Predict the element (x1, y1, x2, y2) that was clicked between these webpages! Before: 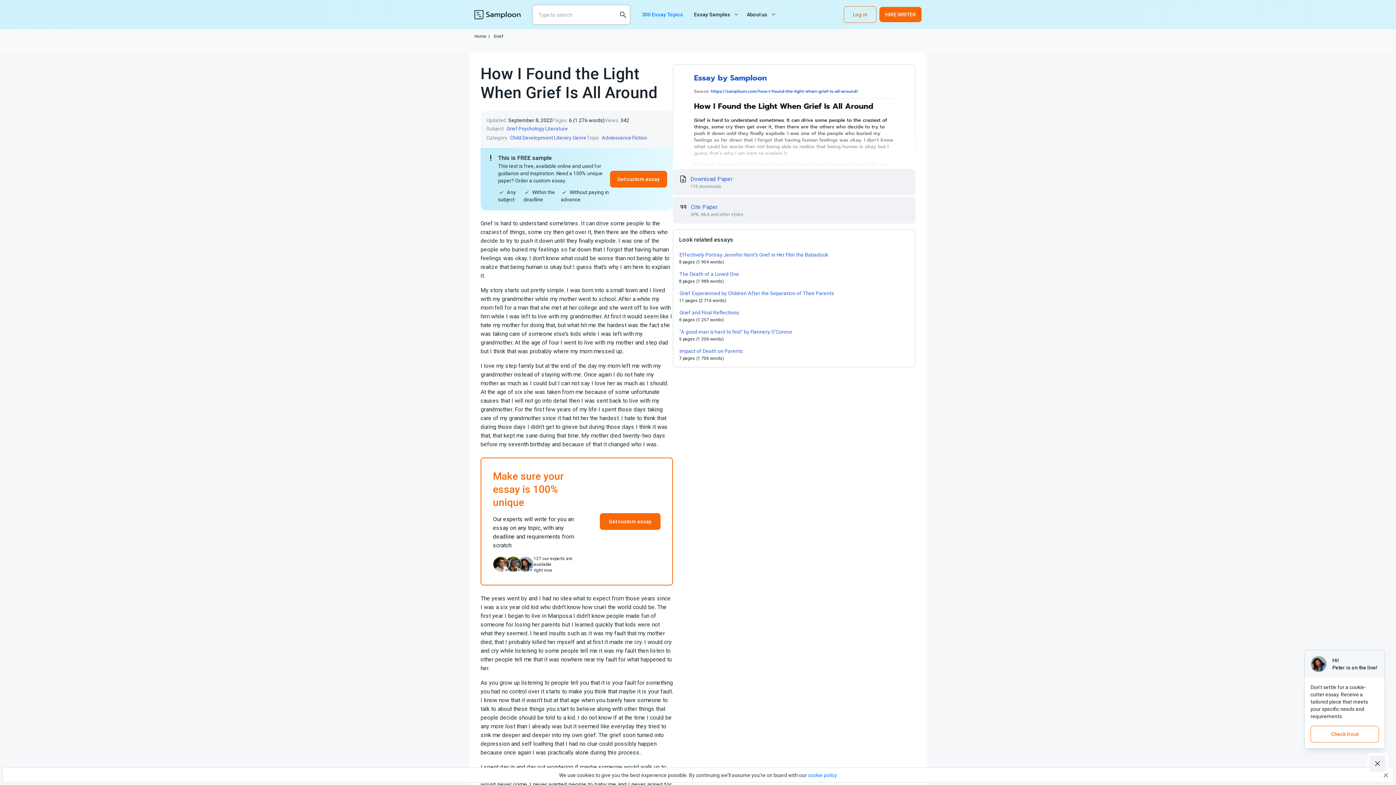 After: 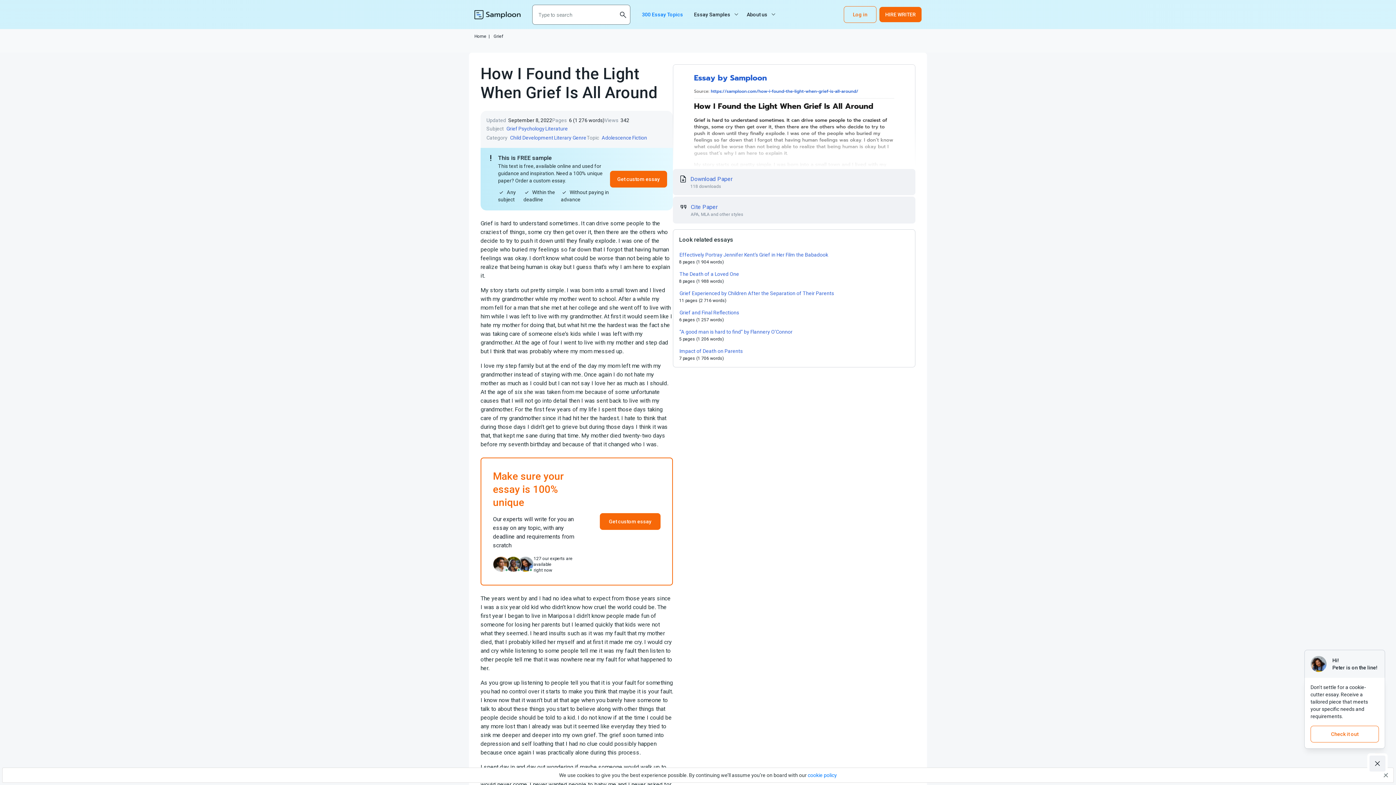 Action: bbox: (616, 7, 630, 21)